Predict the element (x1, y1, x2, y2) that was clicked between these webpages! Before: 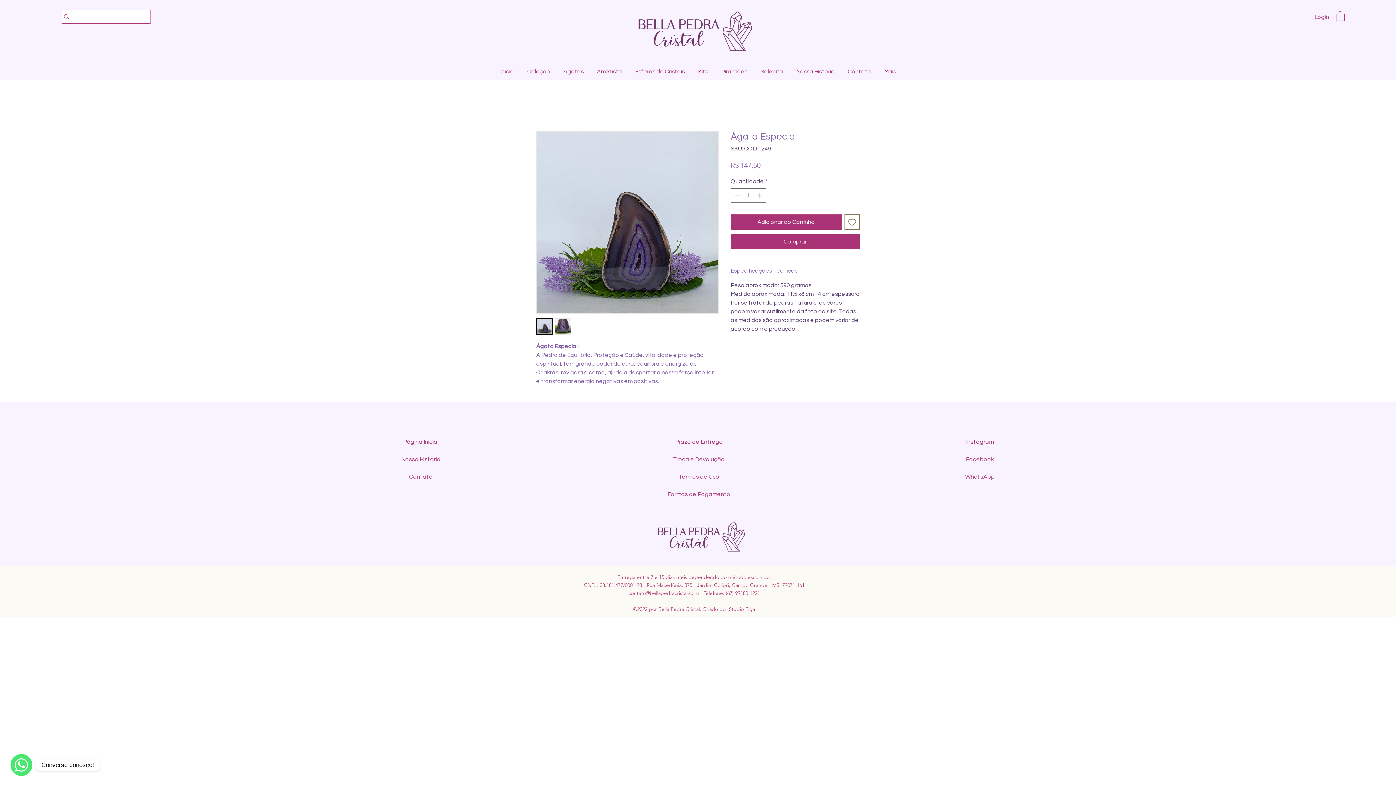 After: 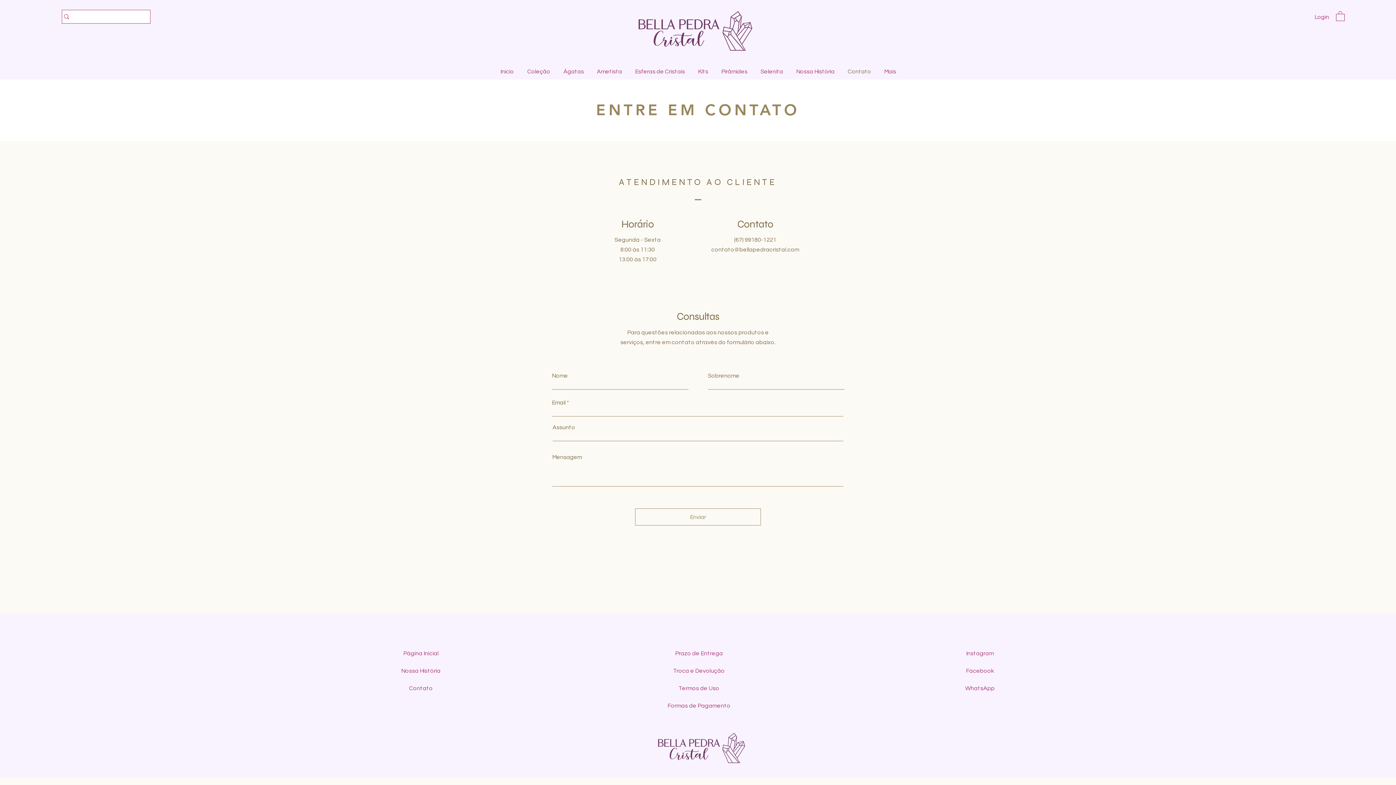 Action: label: Contato bbox: (841, 63, 877, 79)